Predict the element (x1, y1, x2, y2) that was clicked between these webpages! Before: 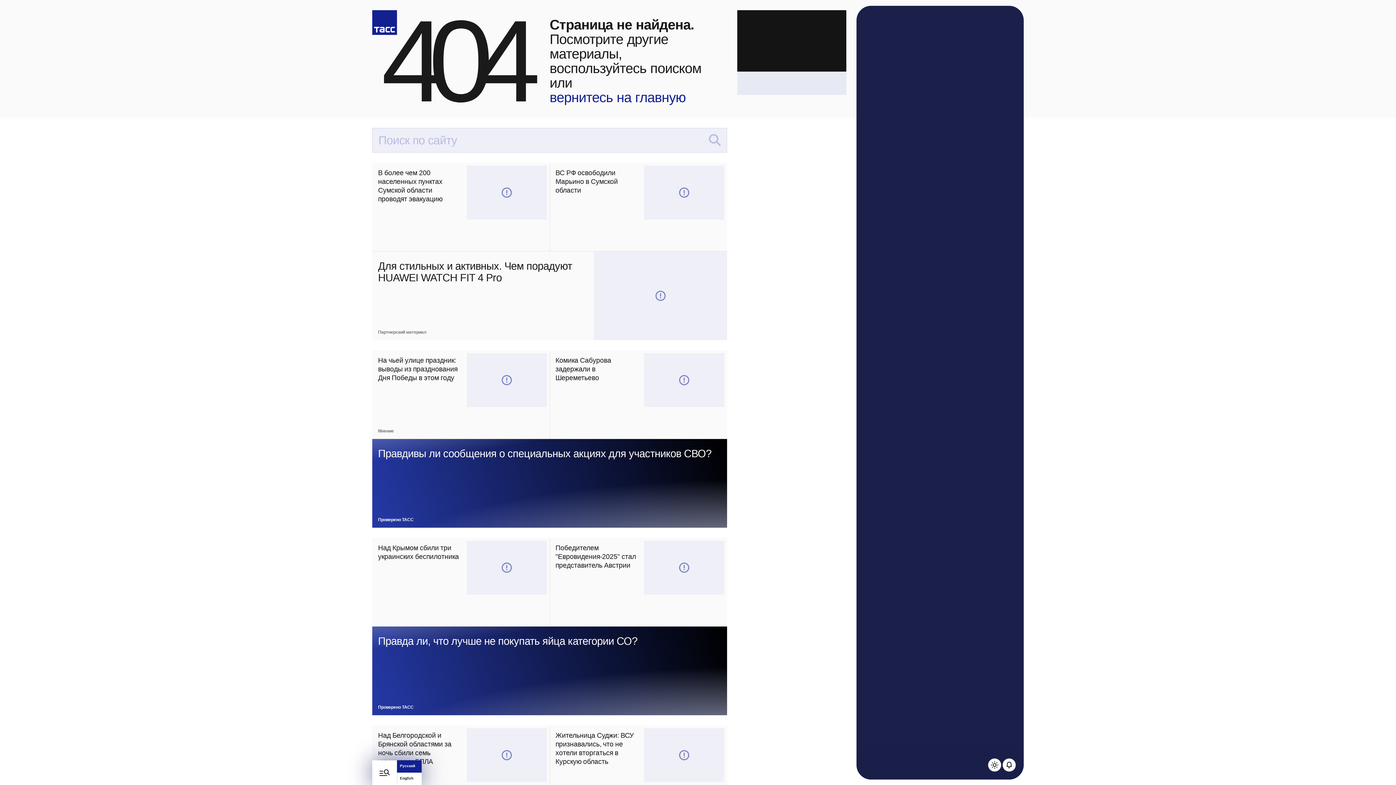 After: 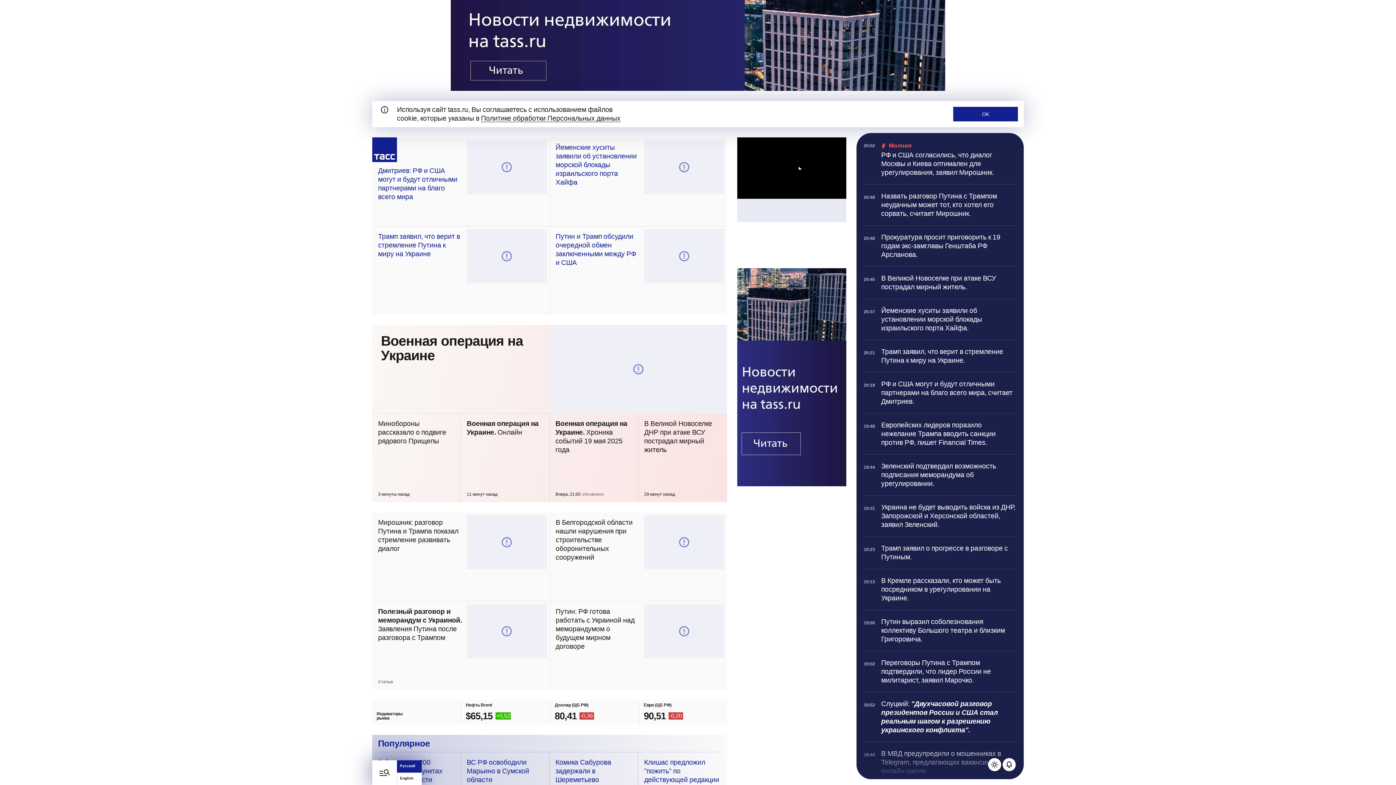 Action: label: Перейти на домашнюю страницу bbox: (372, 10, 397, 34)